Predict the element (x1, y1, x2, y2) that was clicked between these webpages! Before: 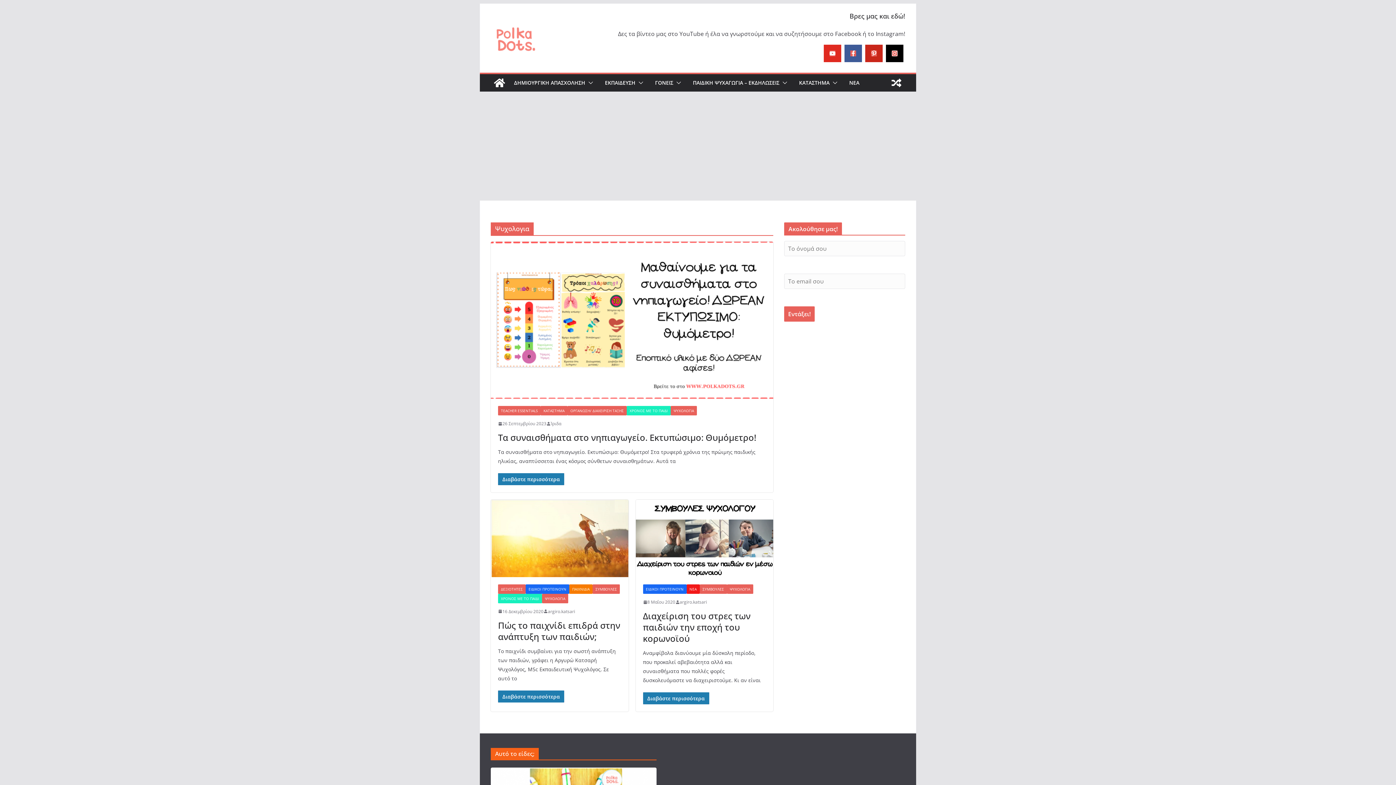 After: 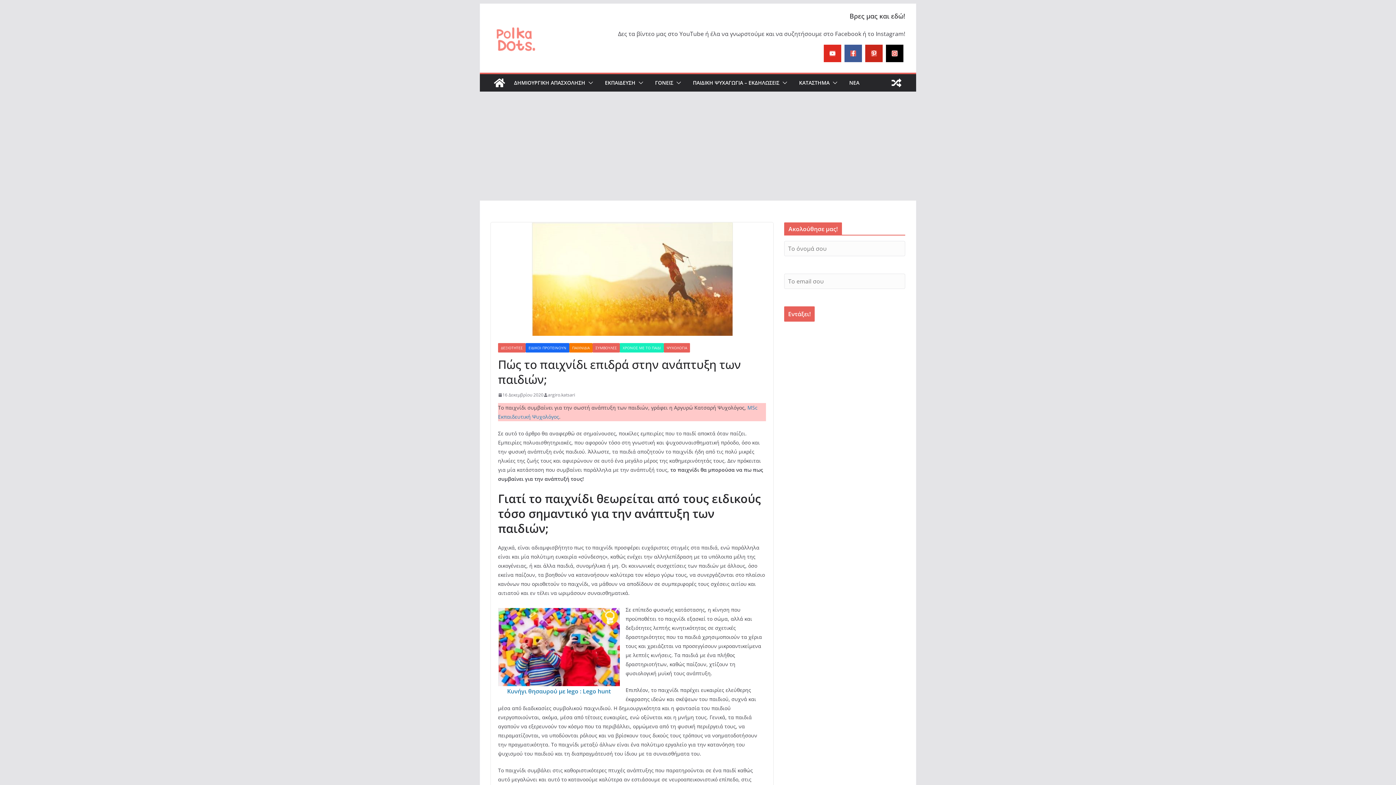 Action: bbox: (498, 690, 564, 702) label: Διαβάστε περισσότερα